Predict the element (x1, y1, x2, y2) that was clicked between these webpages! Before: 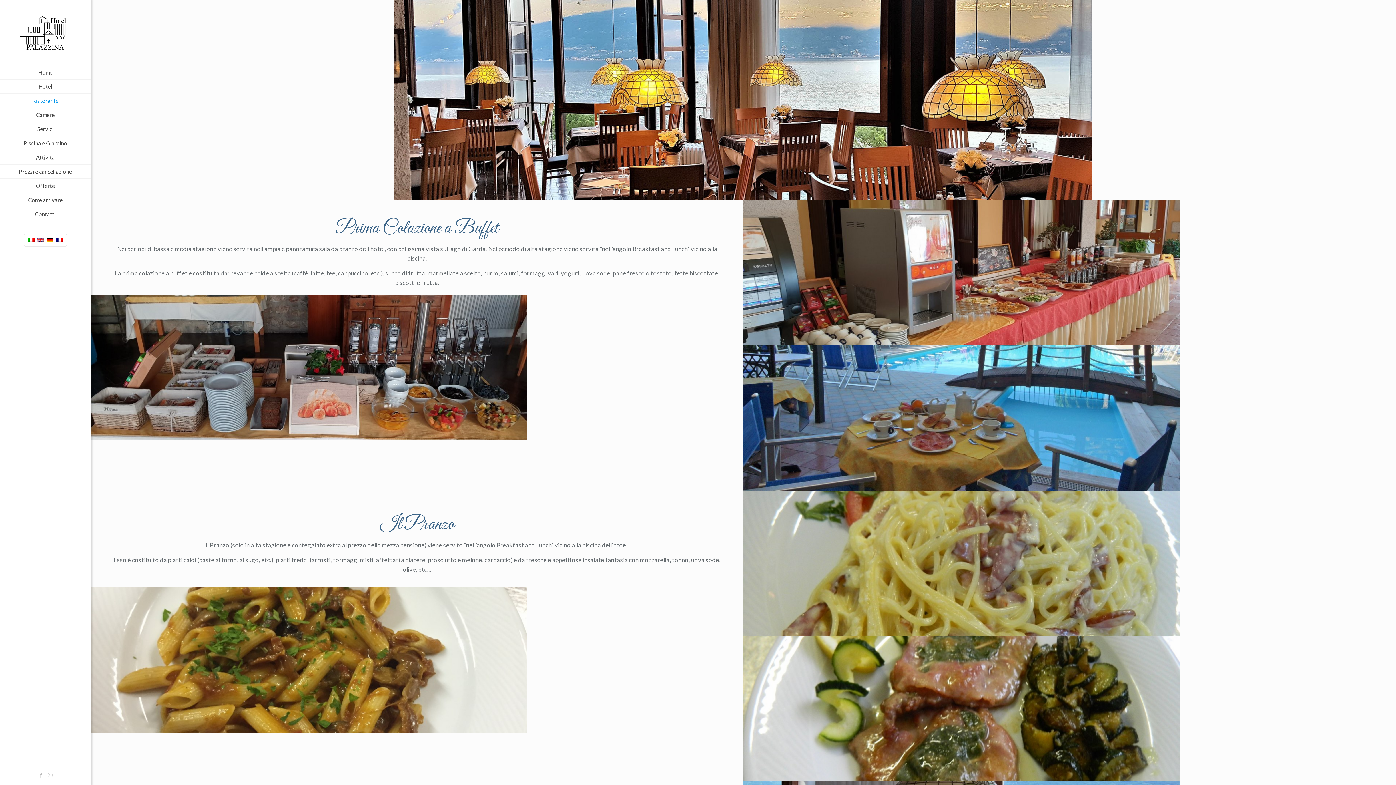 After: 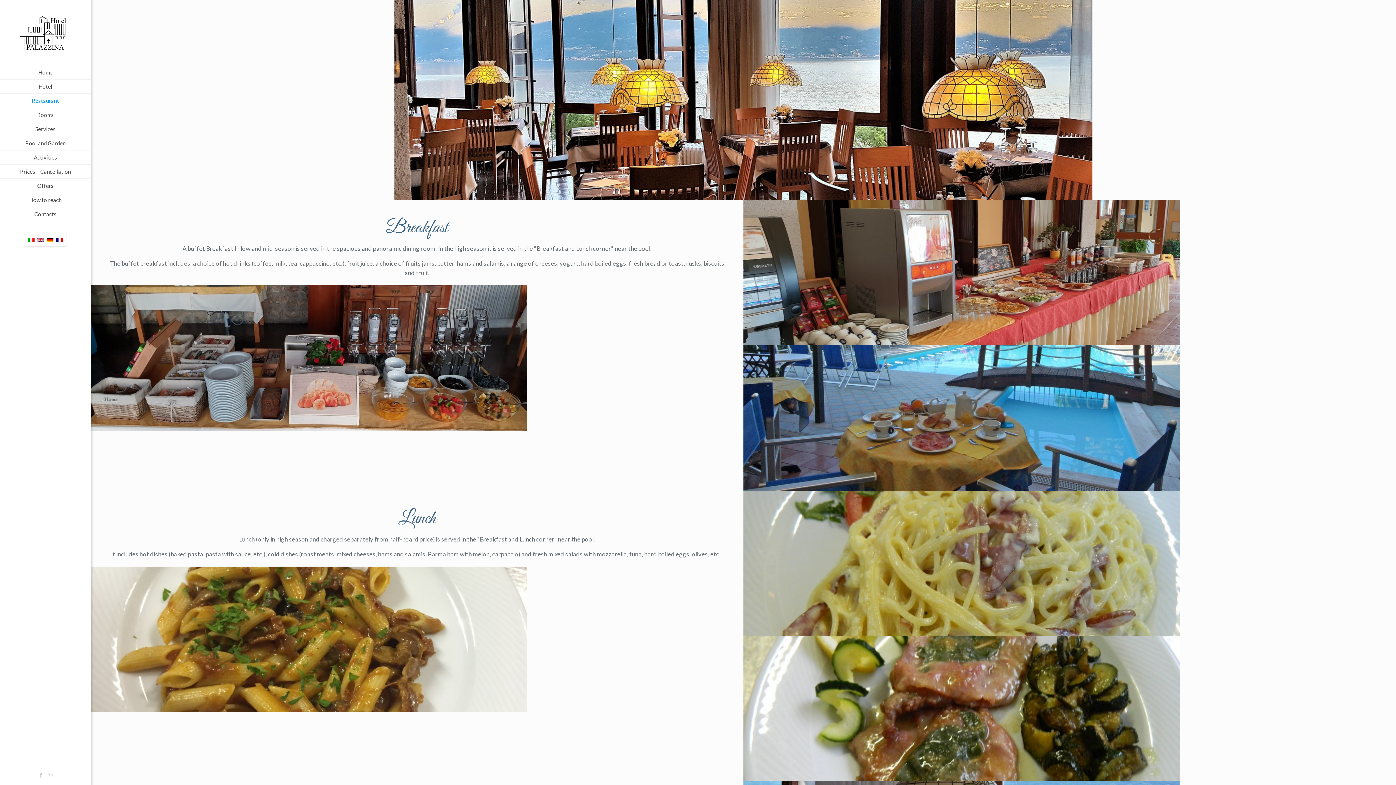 Action: bbox: (37, 237, 44, 243)